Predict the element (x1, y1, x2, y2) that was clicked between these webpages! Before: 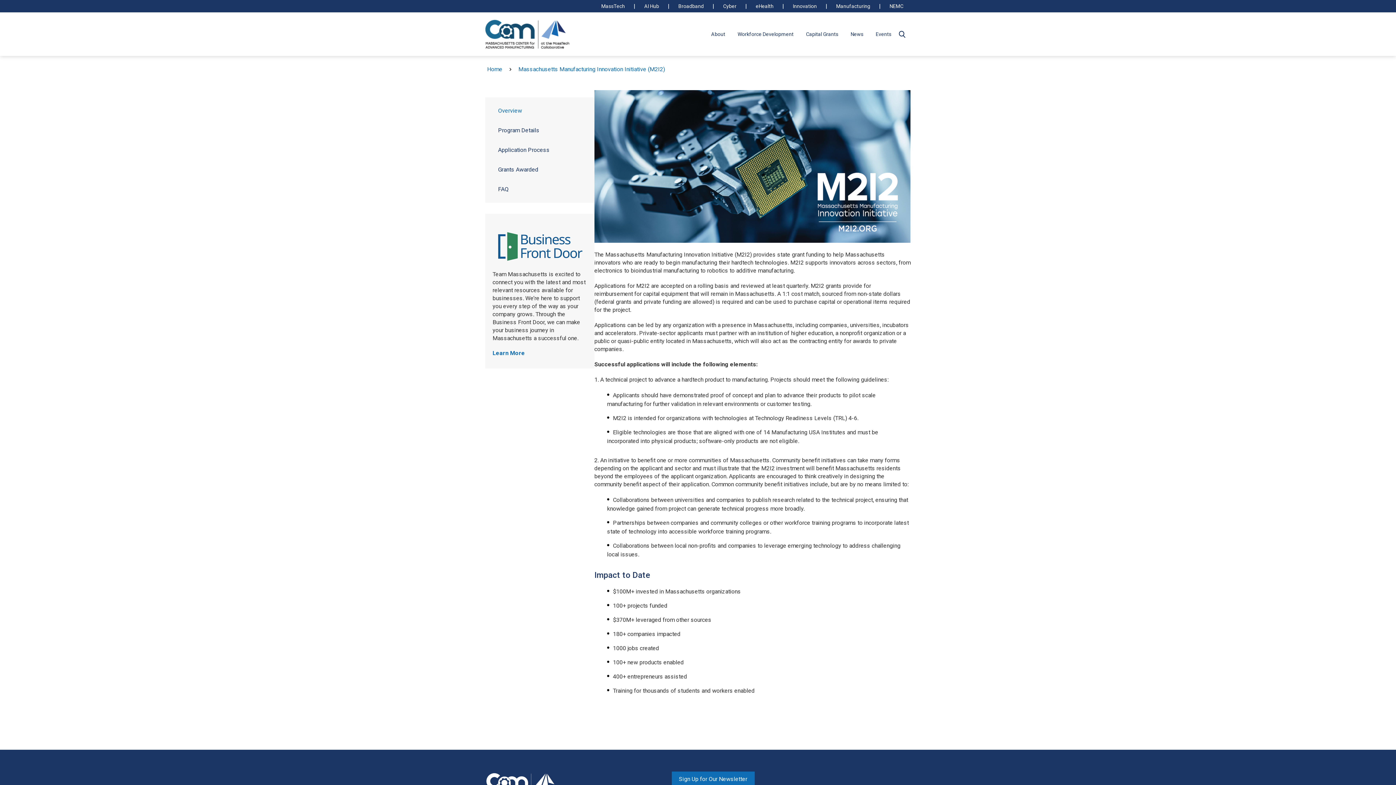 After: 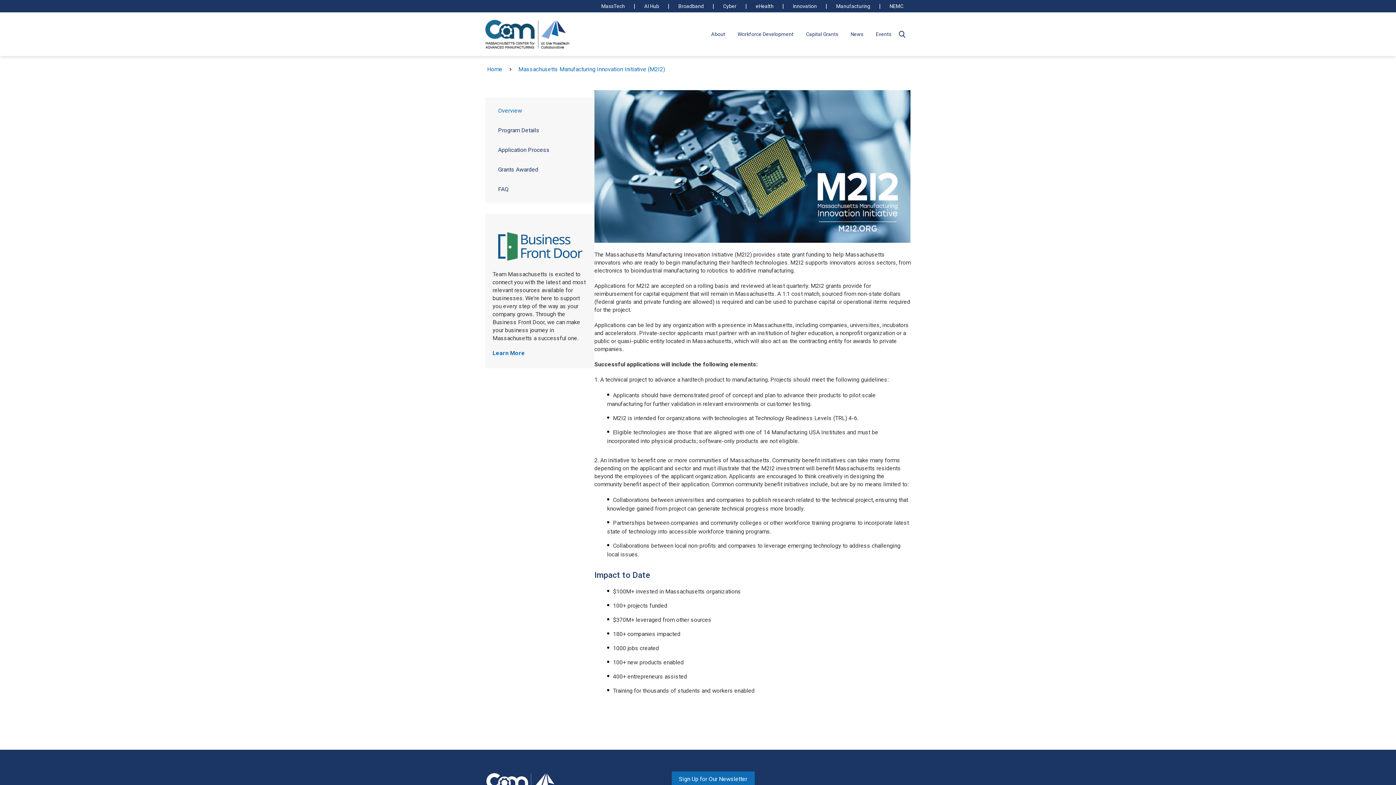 Action: bbox: (492, 101, 587, 120) label: Overview